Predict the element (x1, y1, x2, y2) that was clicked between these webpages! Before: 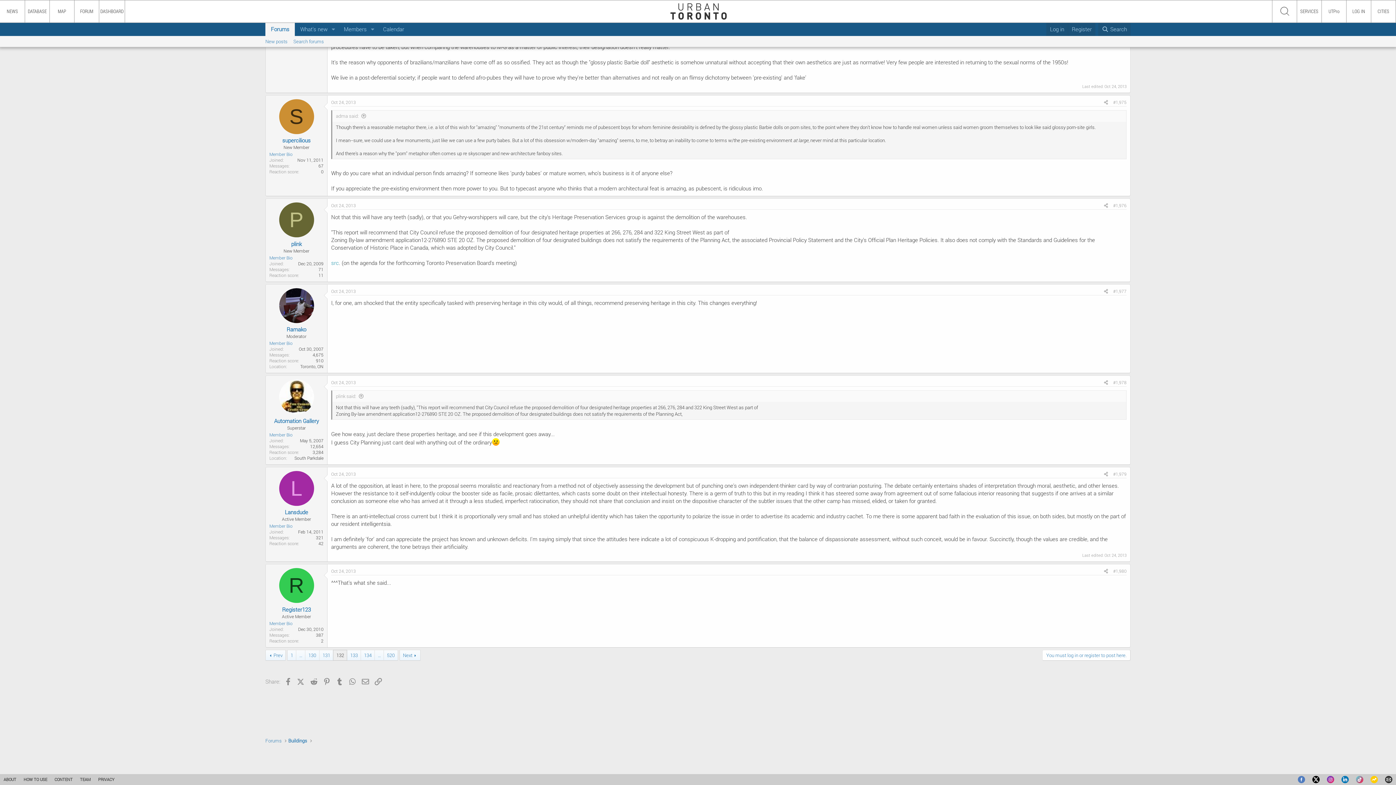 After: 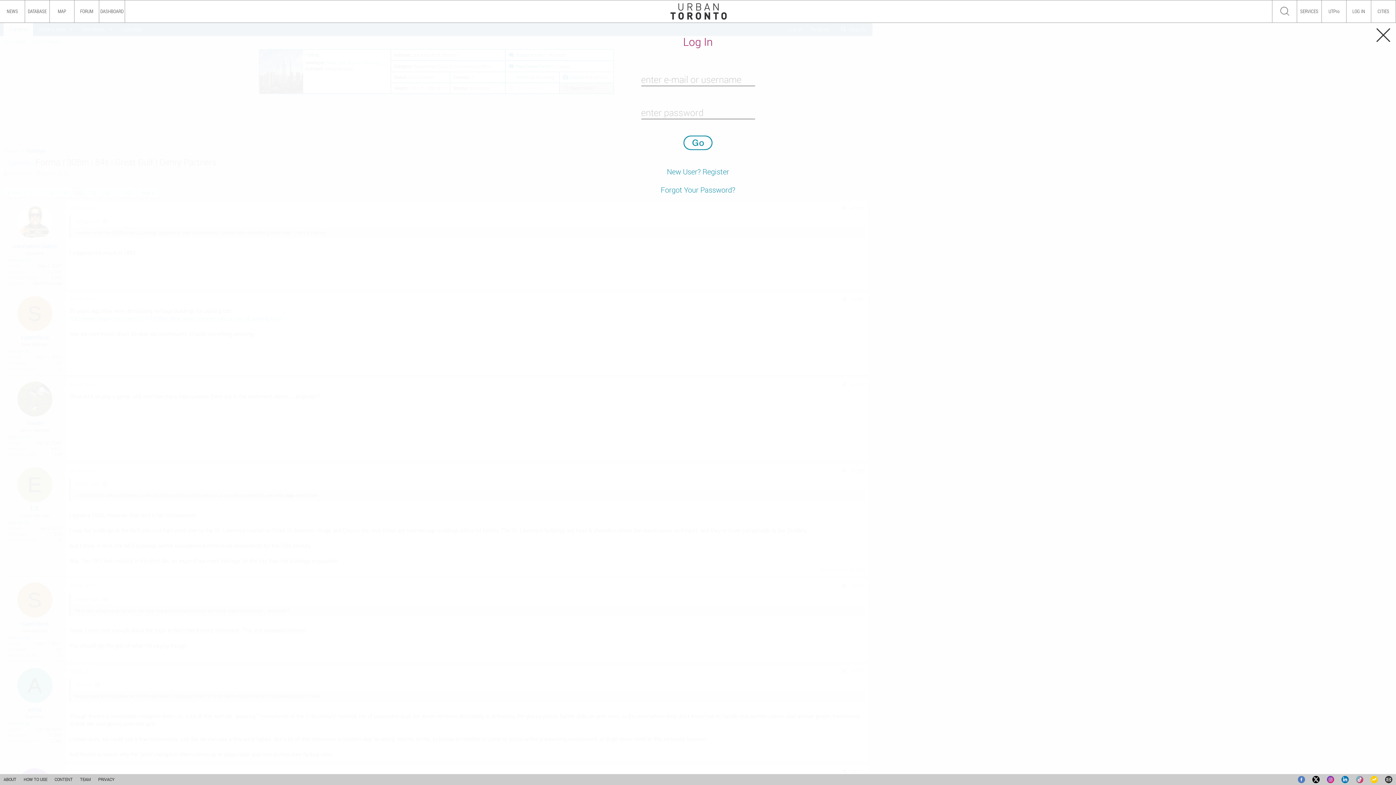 Action: label: Log in bbox: (1046, 22, 1068, 36)